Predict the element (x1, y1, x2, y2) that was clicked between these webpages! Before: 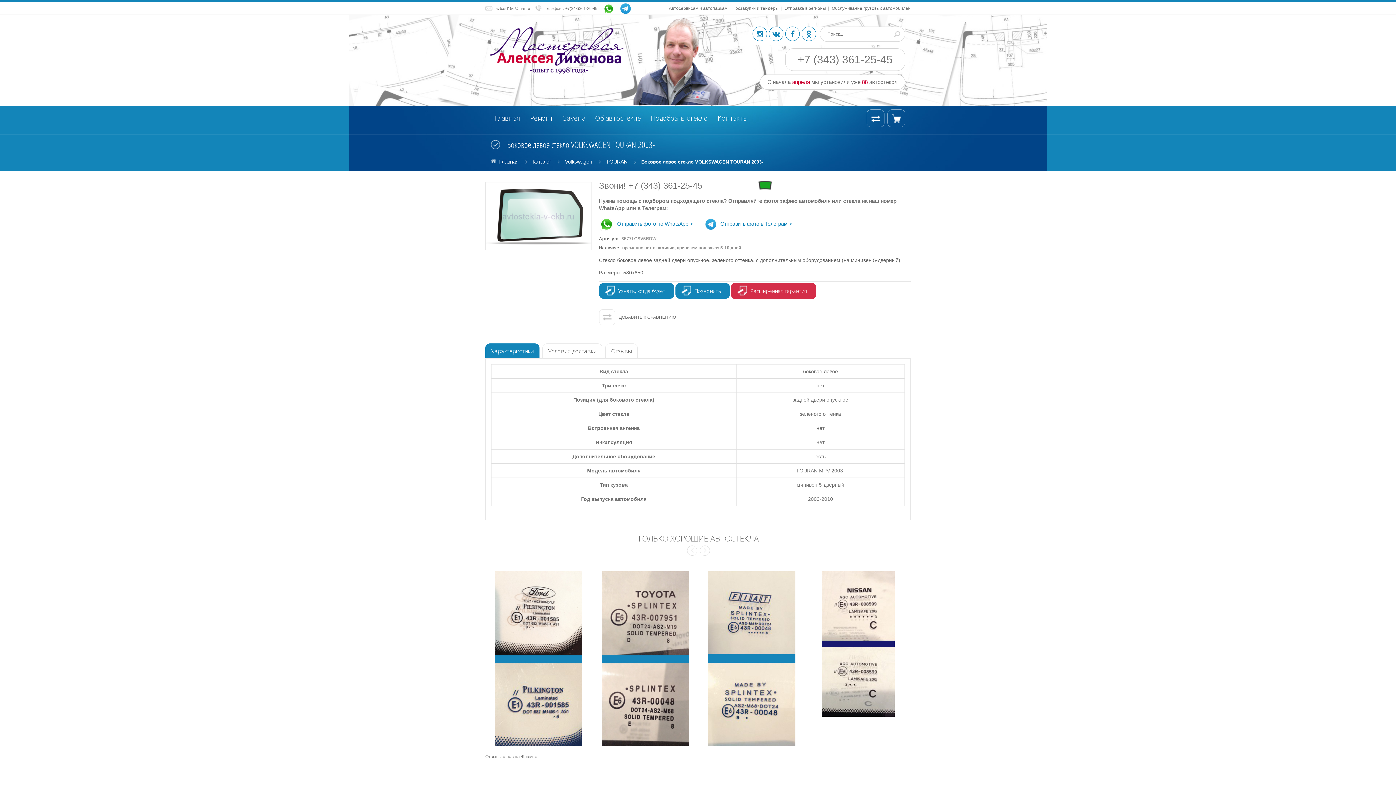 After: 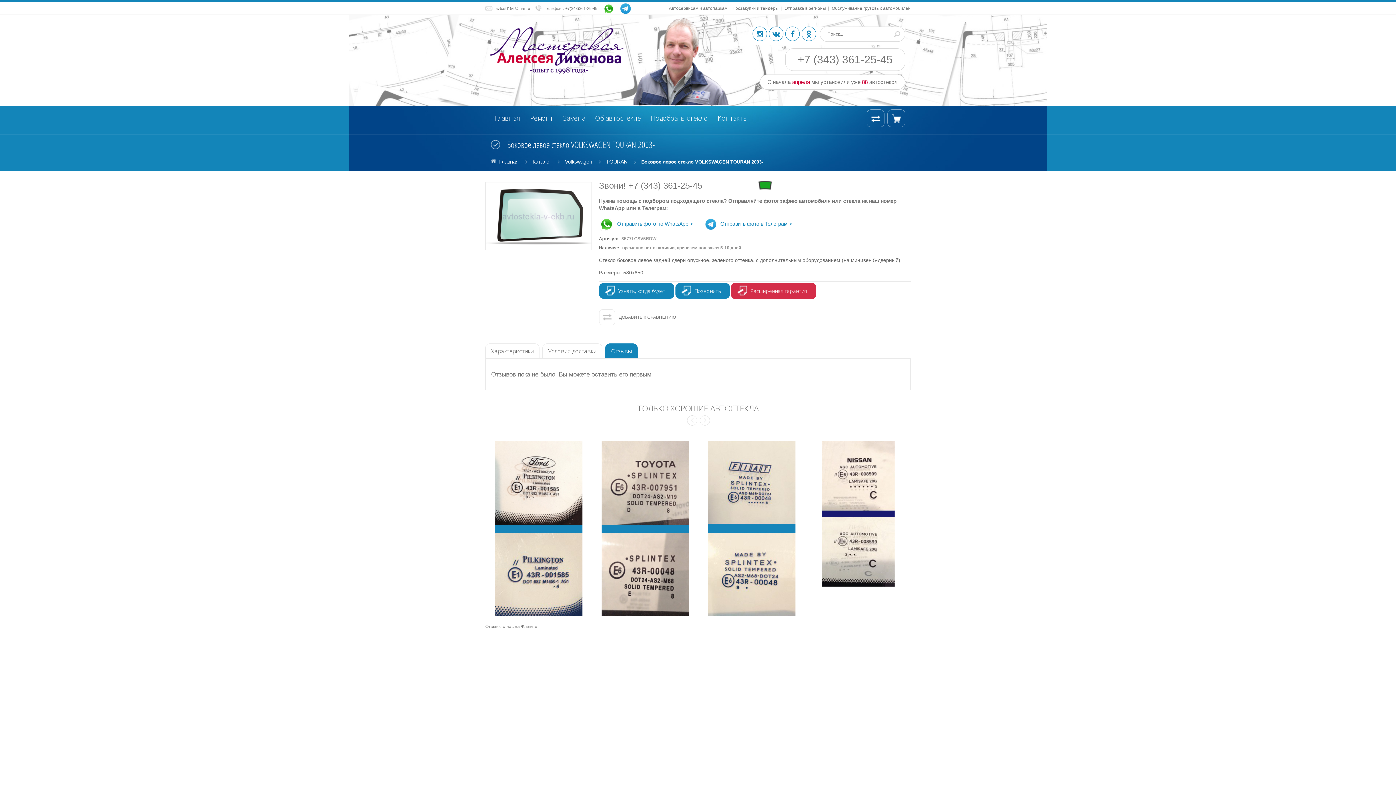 Action: bbox: (605, 343, 637, 358) label: Отзывы